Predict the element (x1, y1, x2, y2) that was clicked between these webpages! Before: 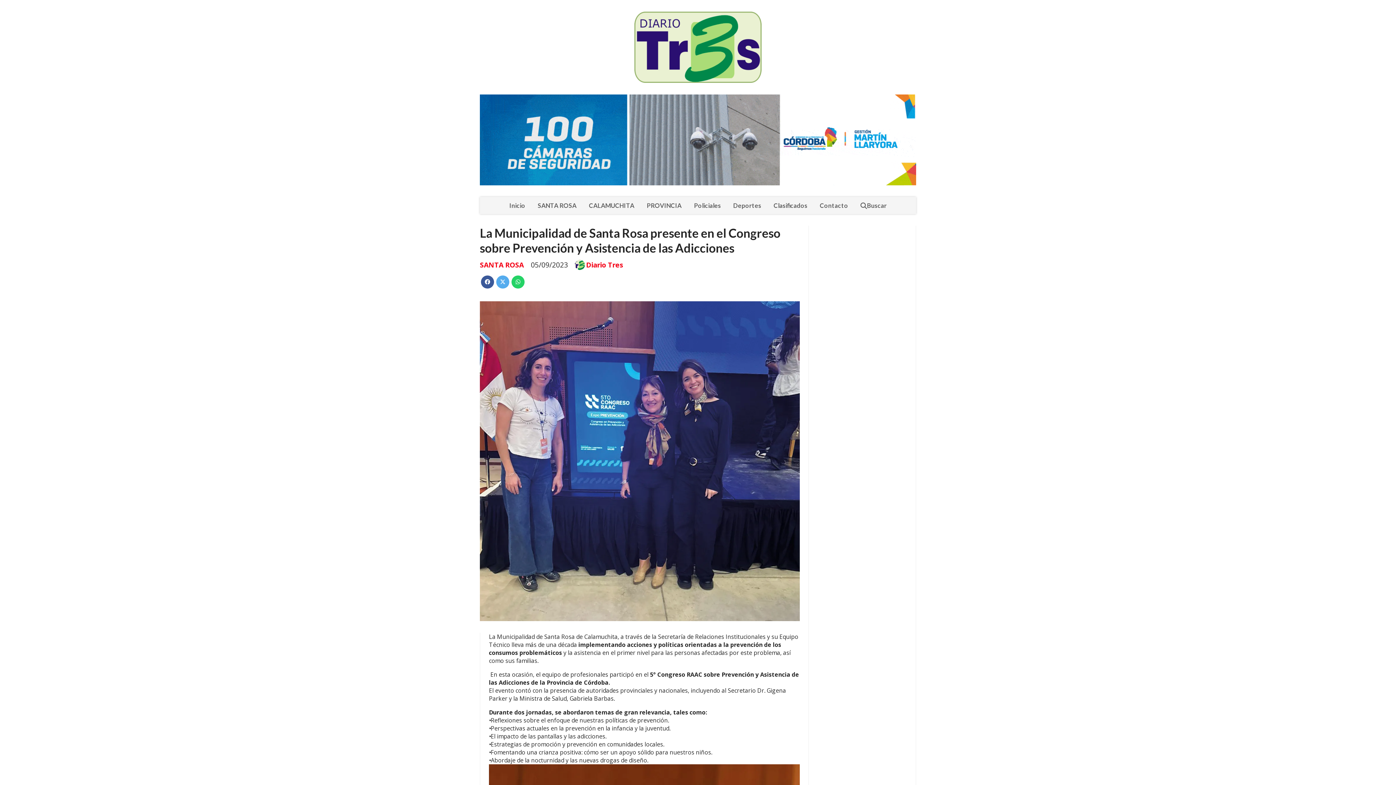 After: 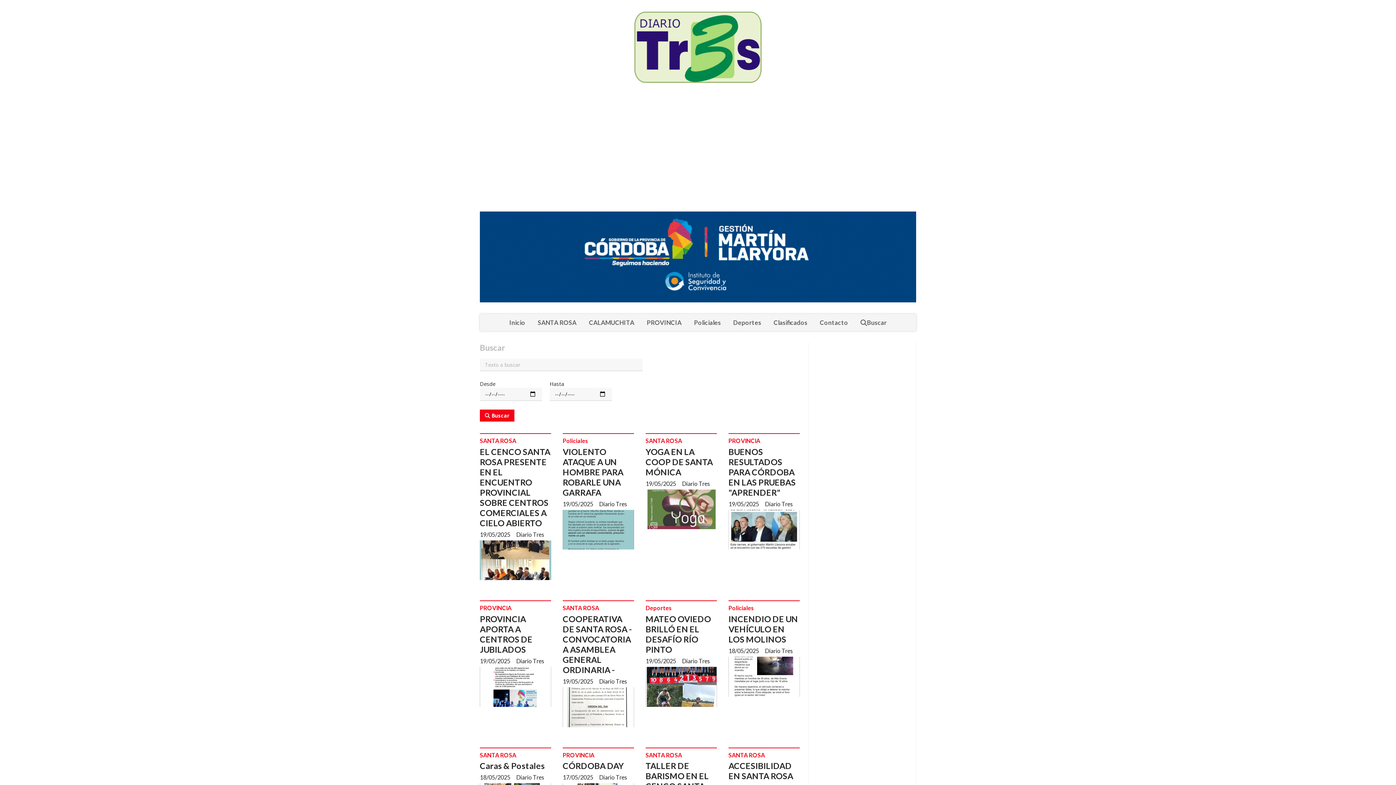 Action: bbox: (854, 197, 893, 214) label: Buscar